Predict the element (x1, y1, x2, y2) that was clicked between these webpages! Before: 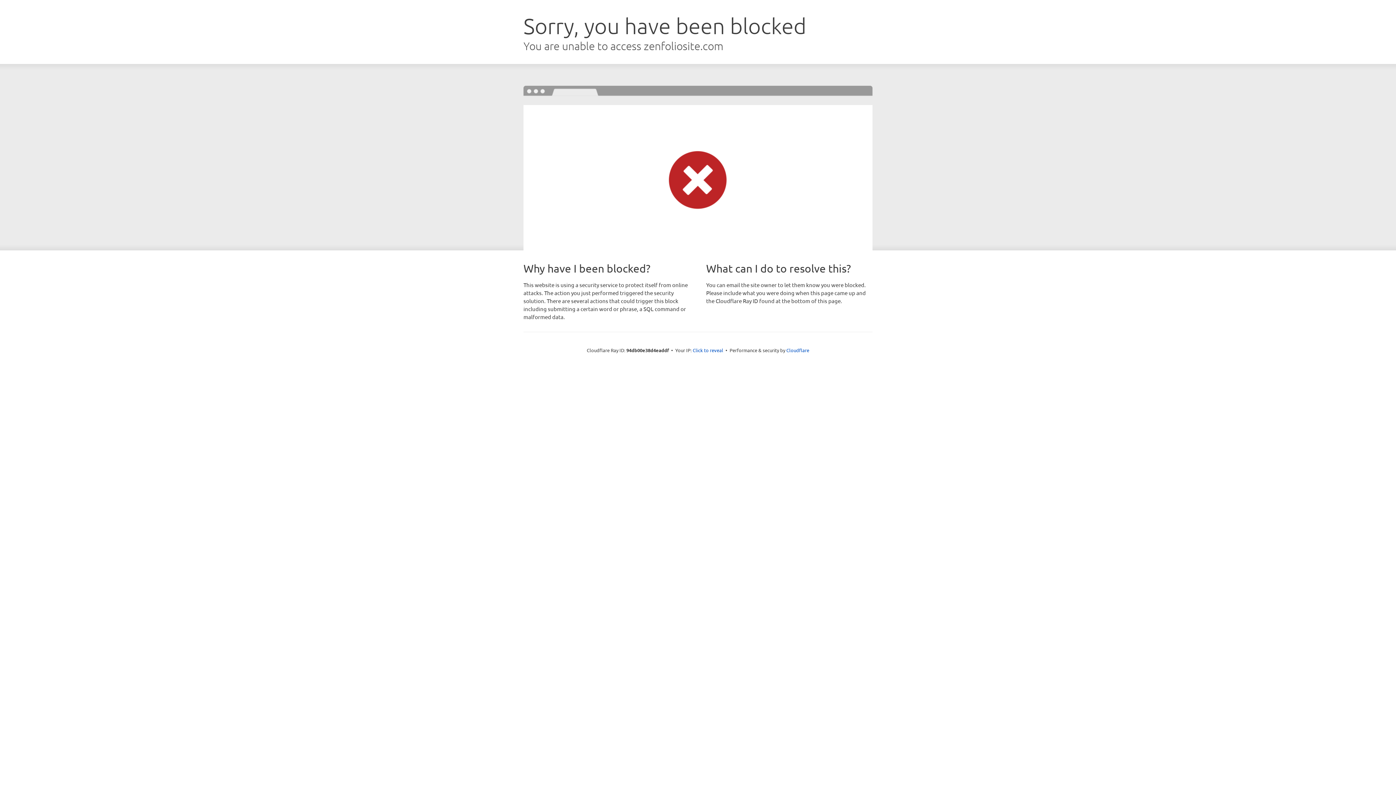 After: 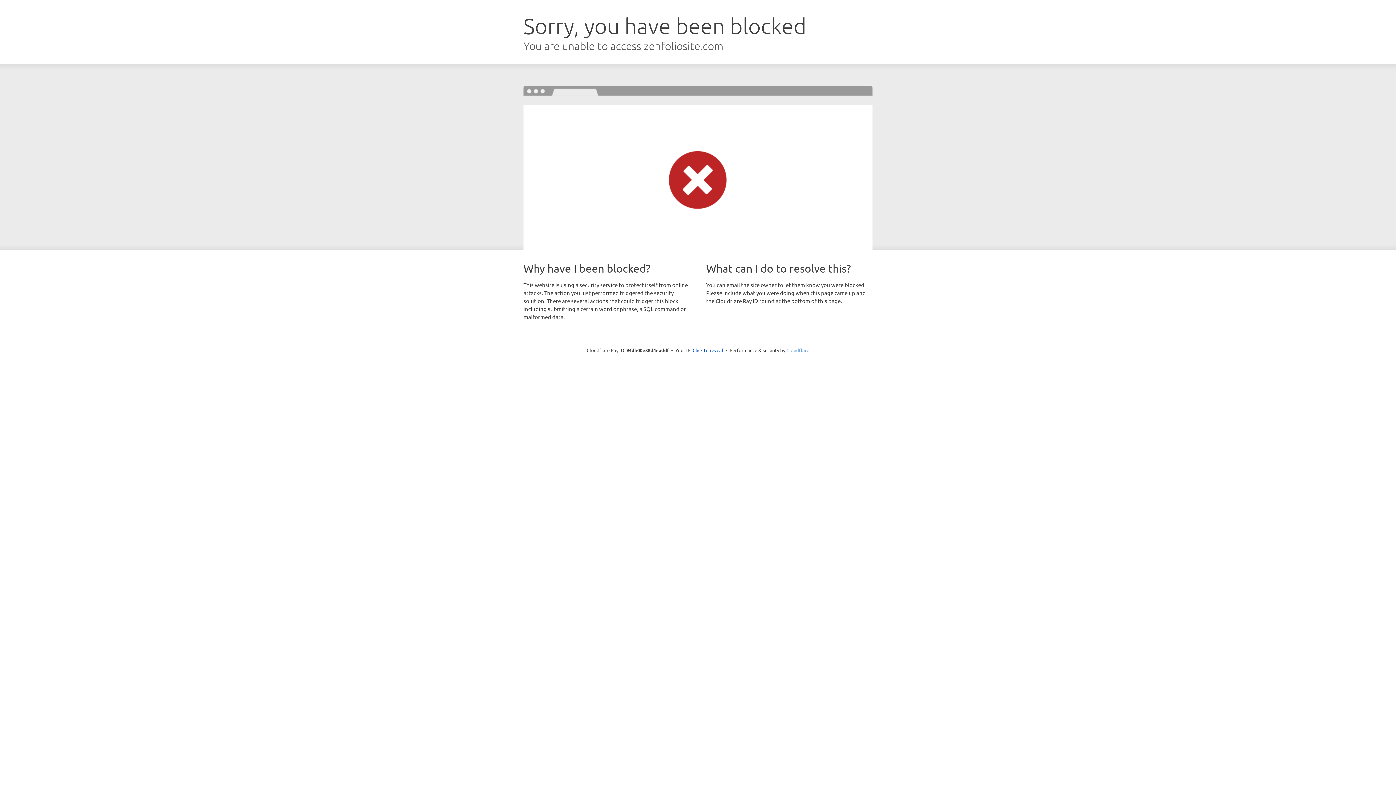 Action: label: Cloudflare bbox: (786, 347, 809, 353)